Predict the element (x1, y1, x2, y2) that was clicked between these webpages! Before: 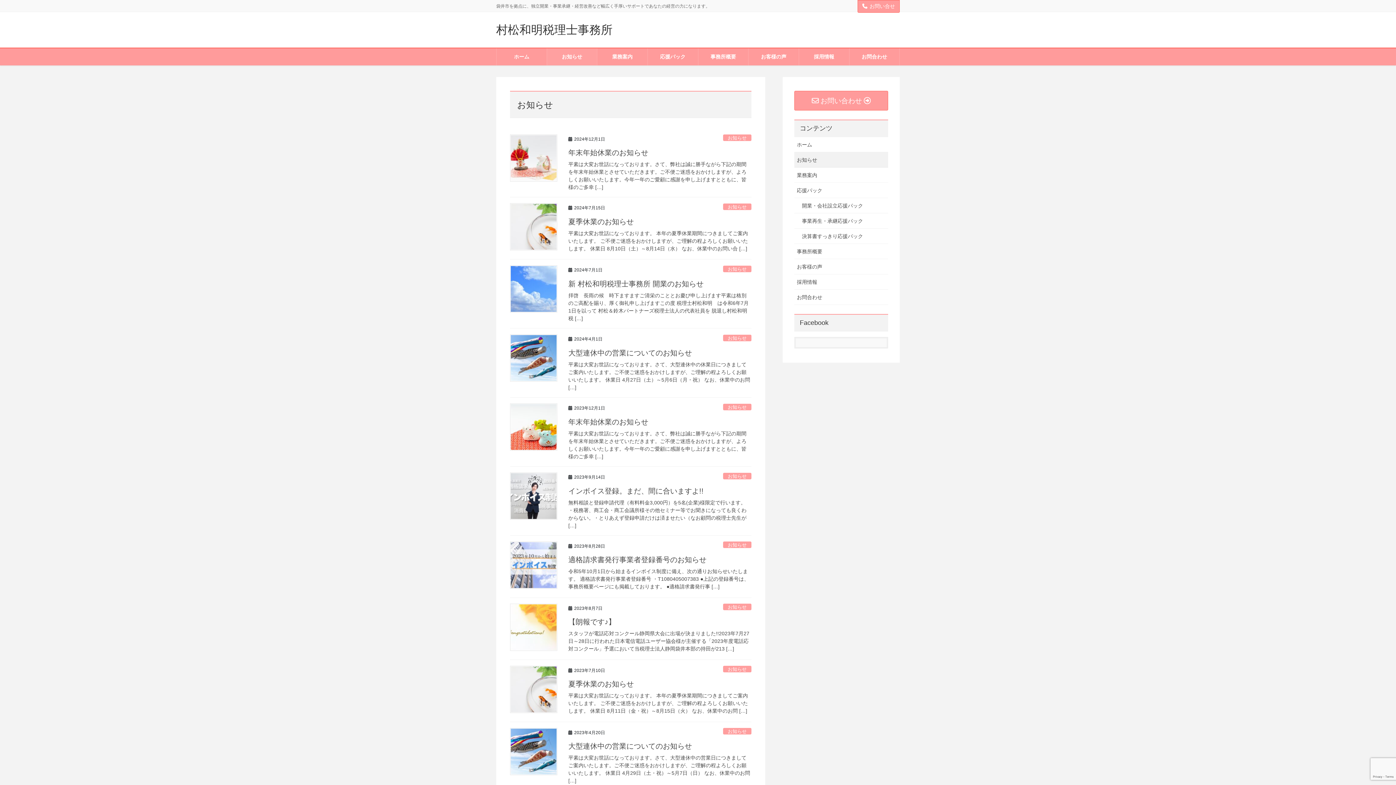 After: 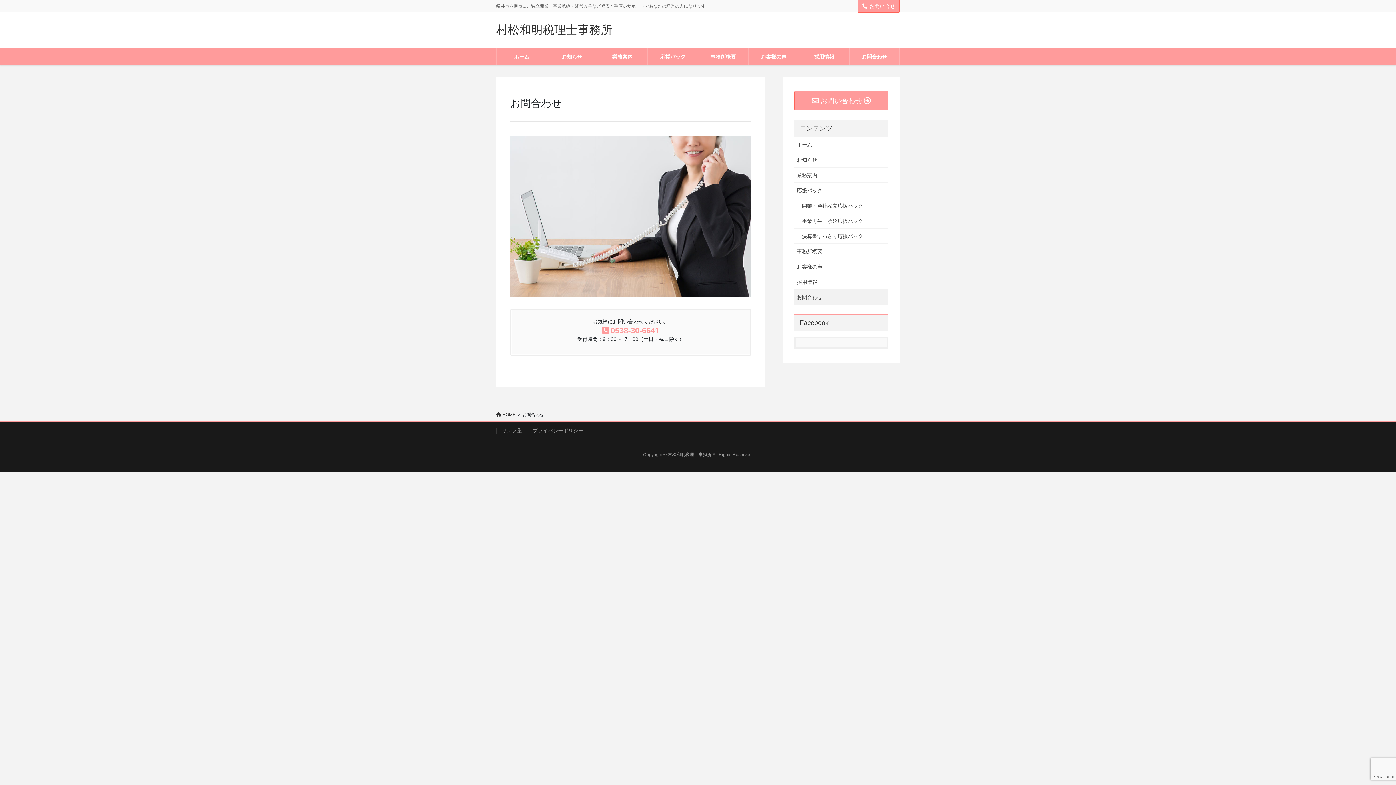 Action: label: お問合わせ bbox: (794, 289, 888, 305)